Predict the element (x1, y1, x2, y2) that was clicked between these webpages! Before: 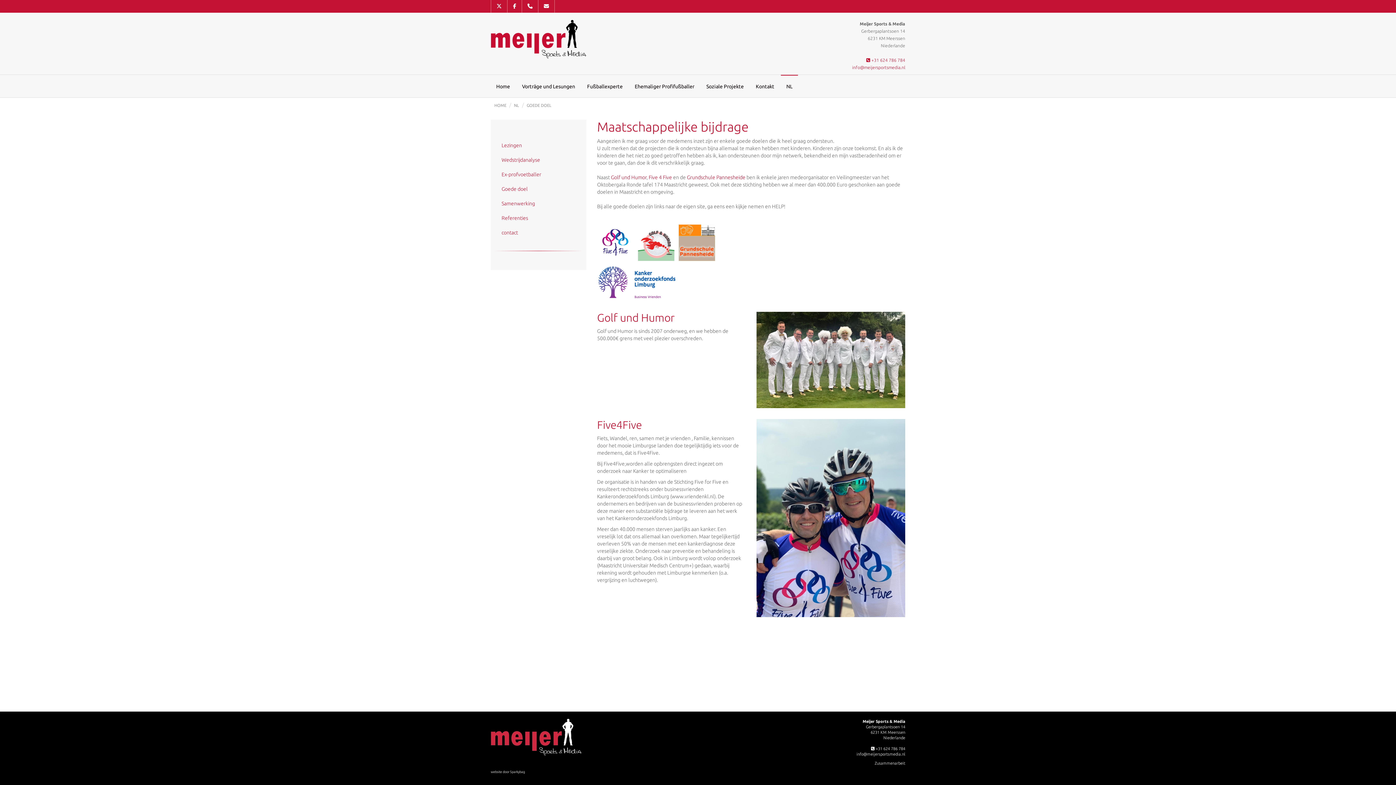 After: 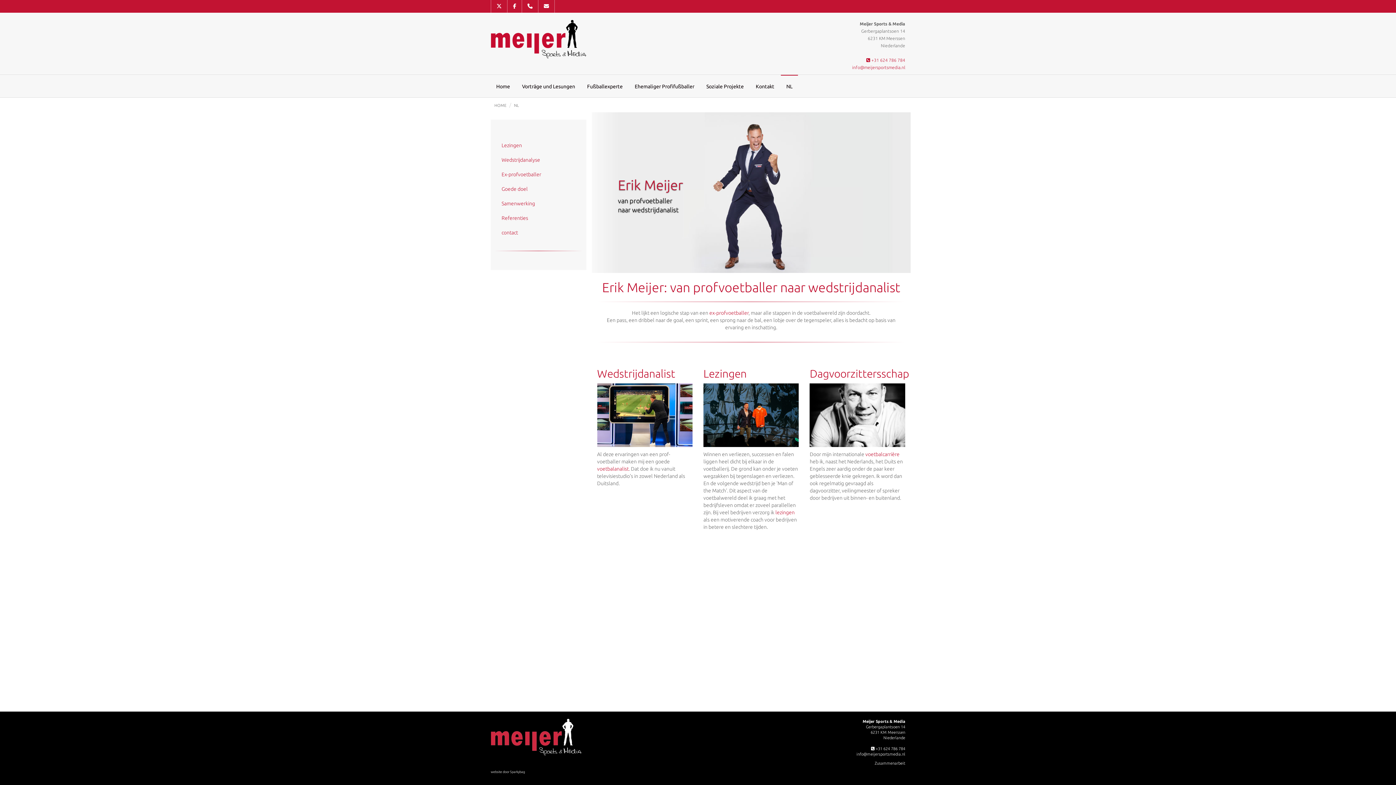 Action: bbox: (786, 83, 792, 89) label: NL